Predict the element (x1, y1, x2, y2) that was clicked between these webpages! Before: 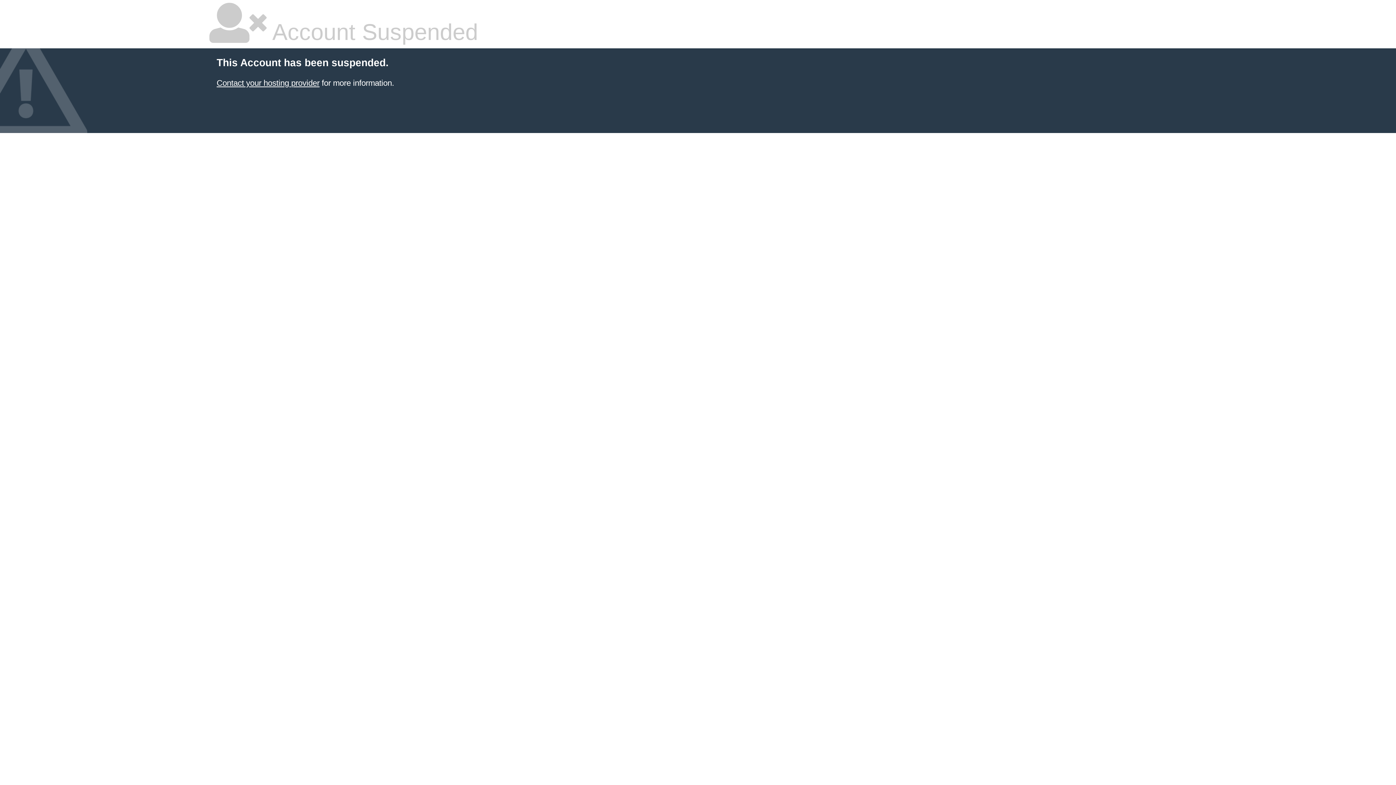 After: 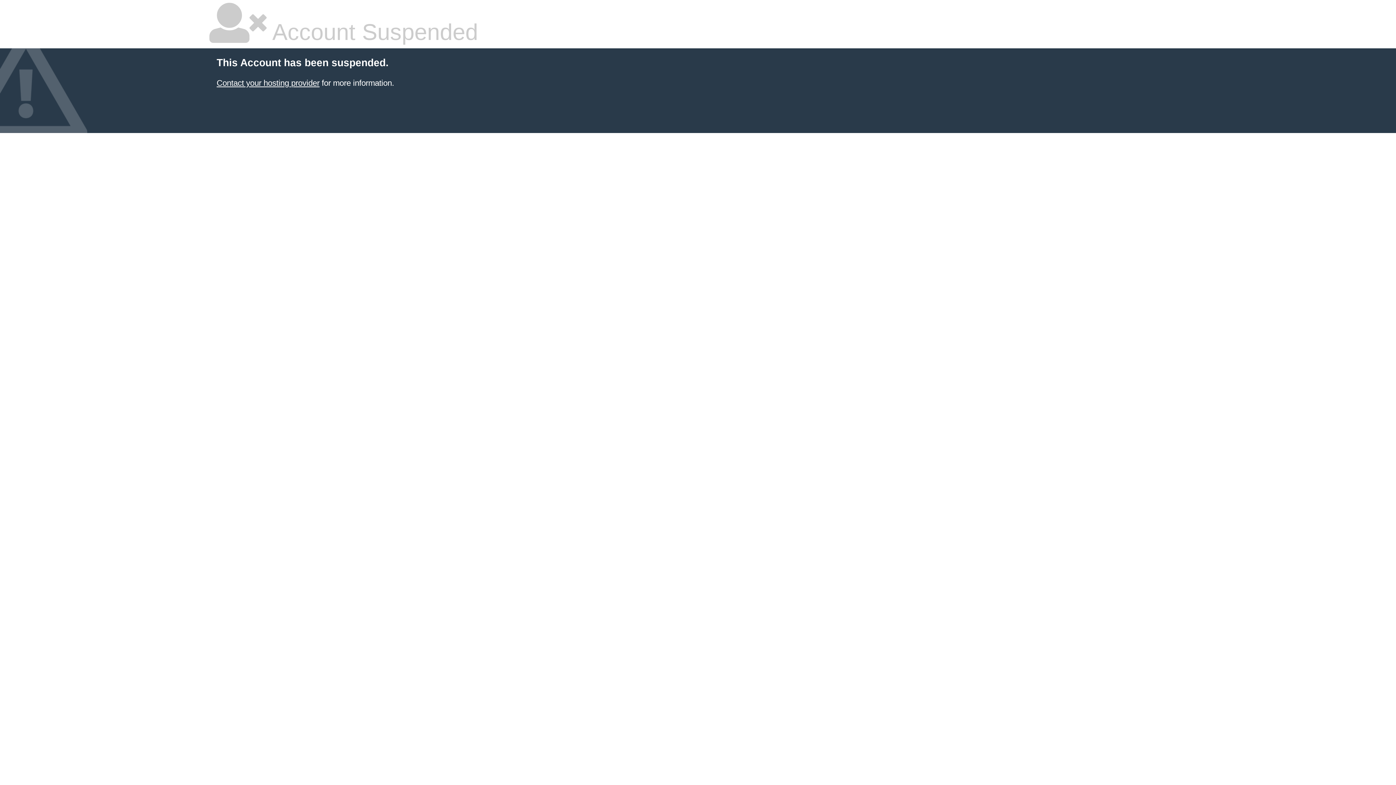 Action: bbox: (216, 78, 319, 87) label: Contact your hosting provider